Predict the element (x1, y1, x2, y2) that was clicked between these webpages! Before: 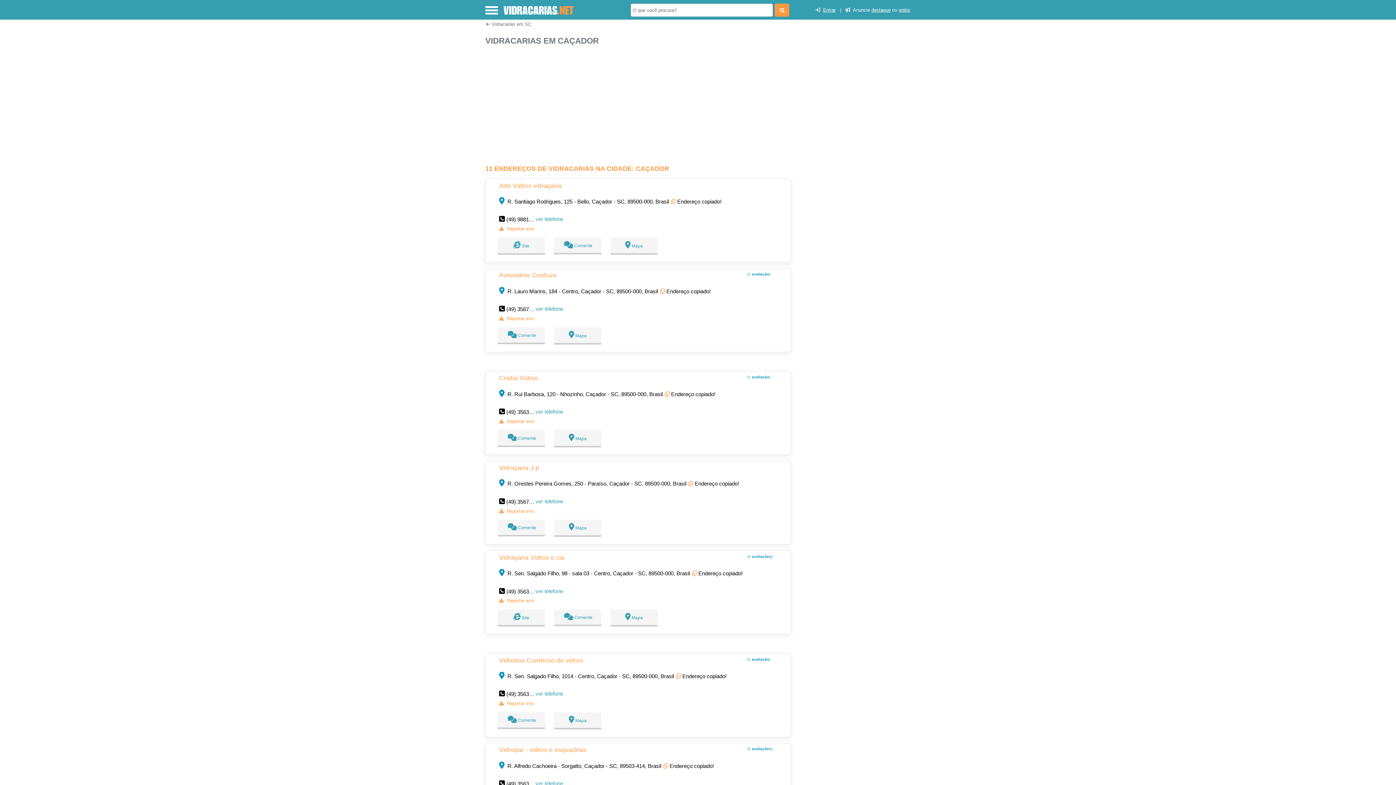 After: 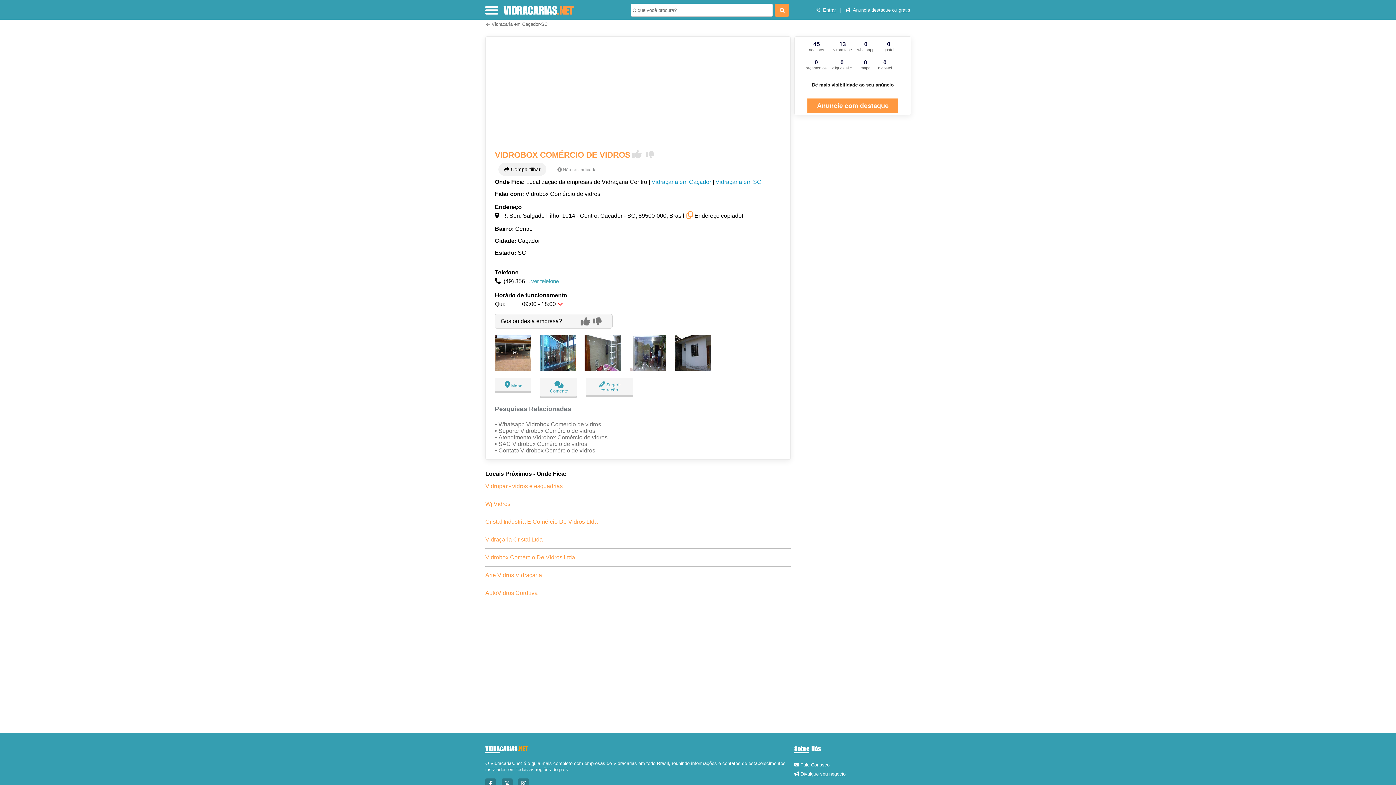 Action: bbox: (499, 656, 583, 664) label: Vidrobox Comércio de vidros